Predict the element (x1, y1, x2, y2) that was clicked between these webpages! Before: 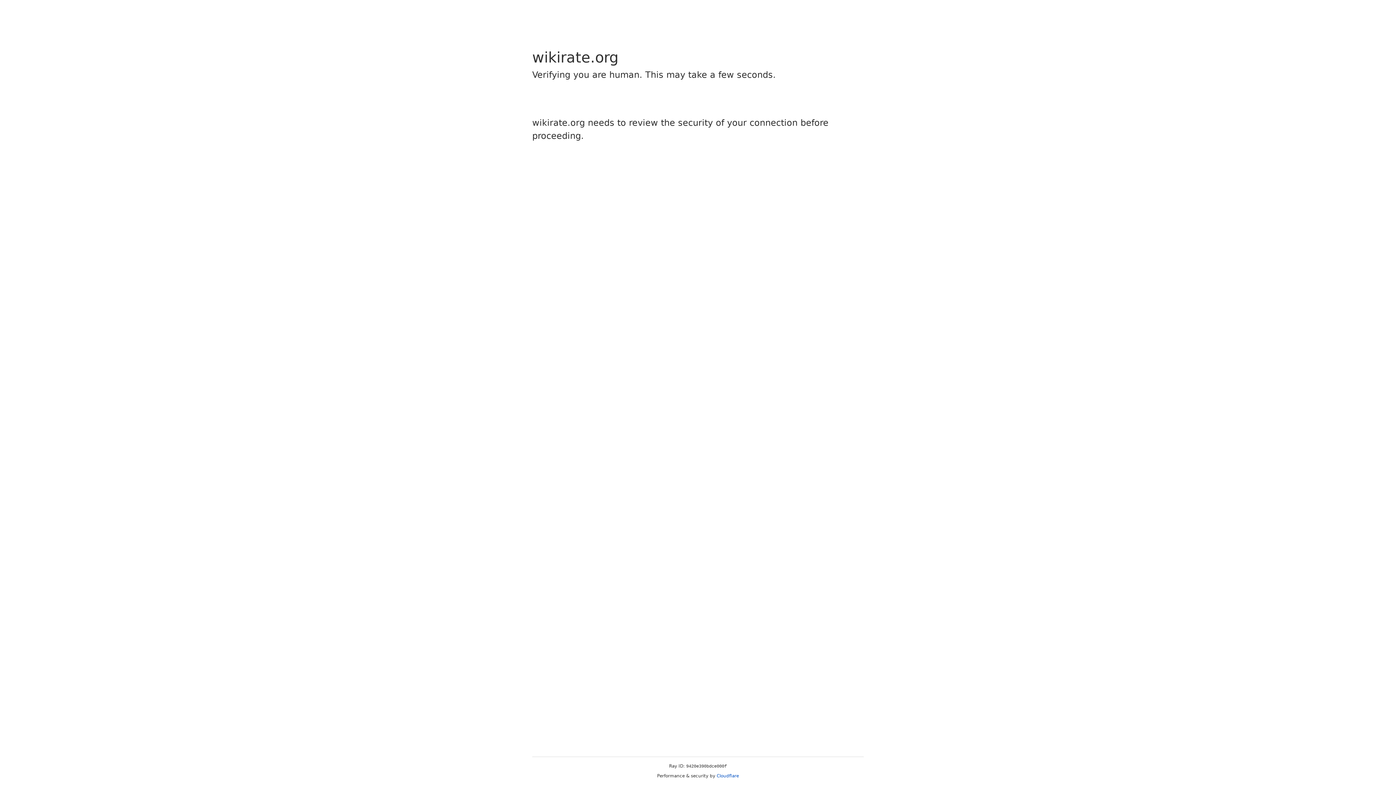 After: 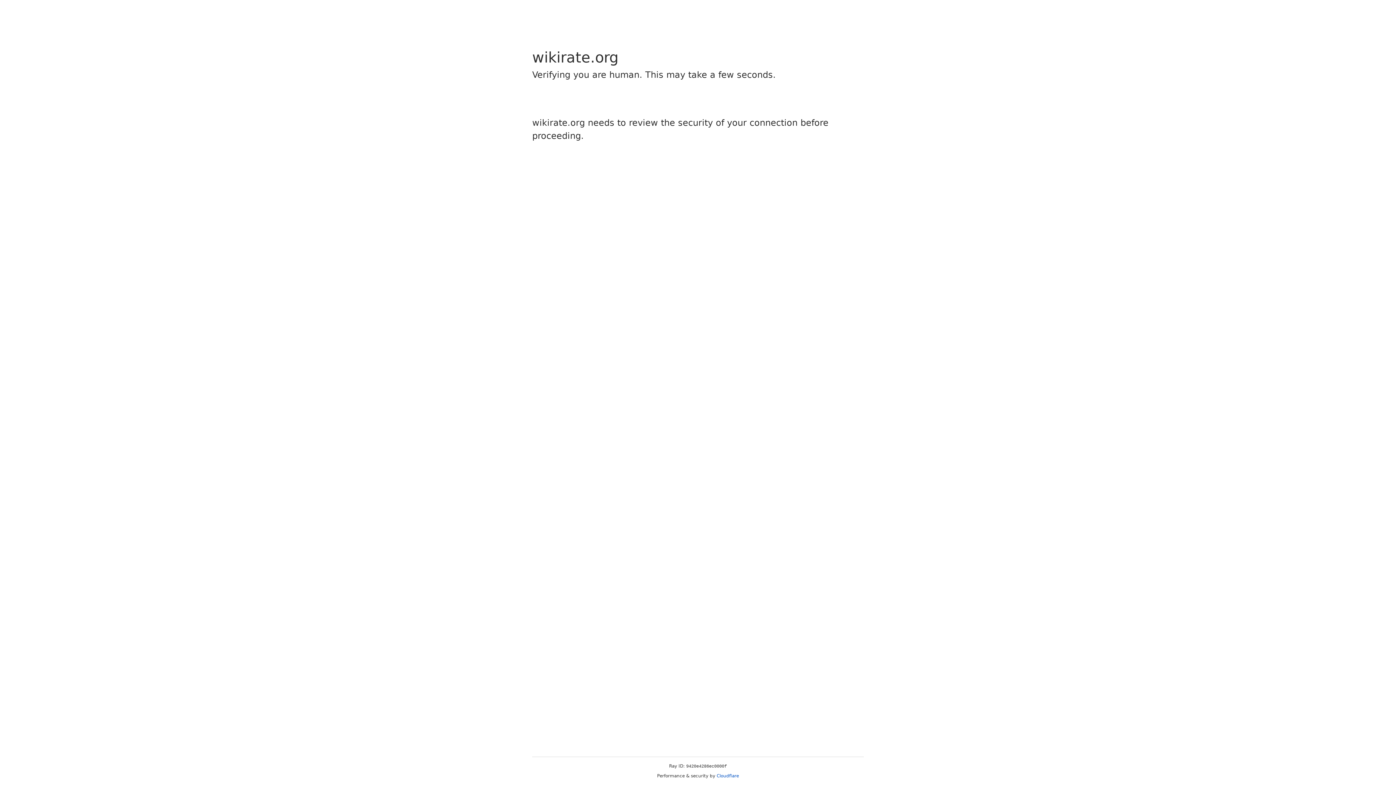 Action: label: Cloudflare bbox: (716, 773, 739, 778)